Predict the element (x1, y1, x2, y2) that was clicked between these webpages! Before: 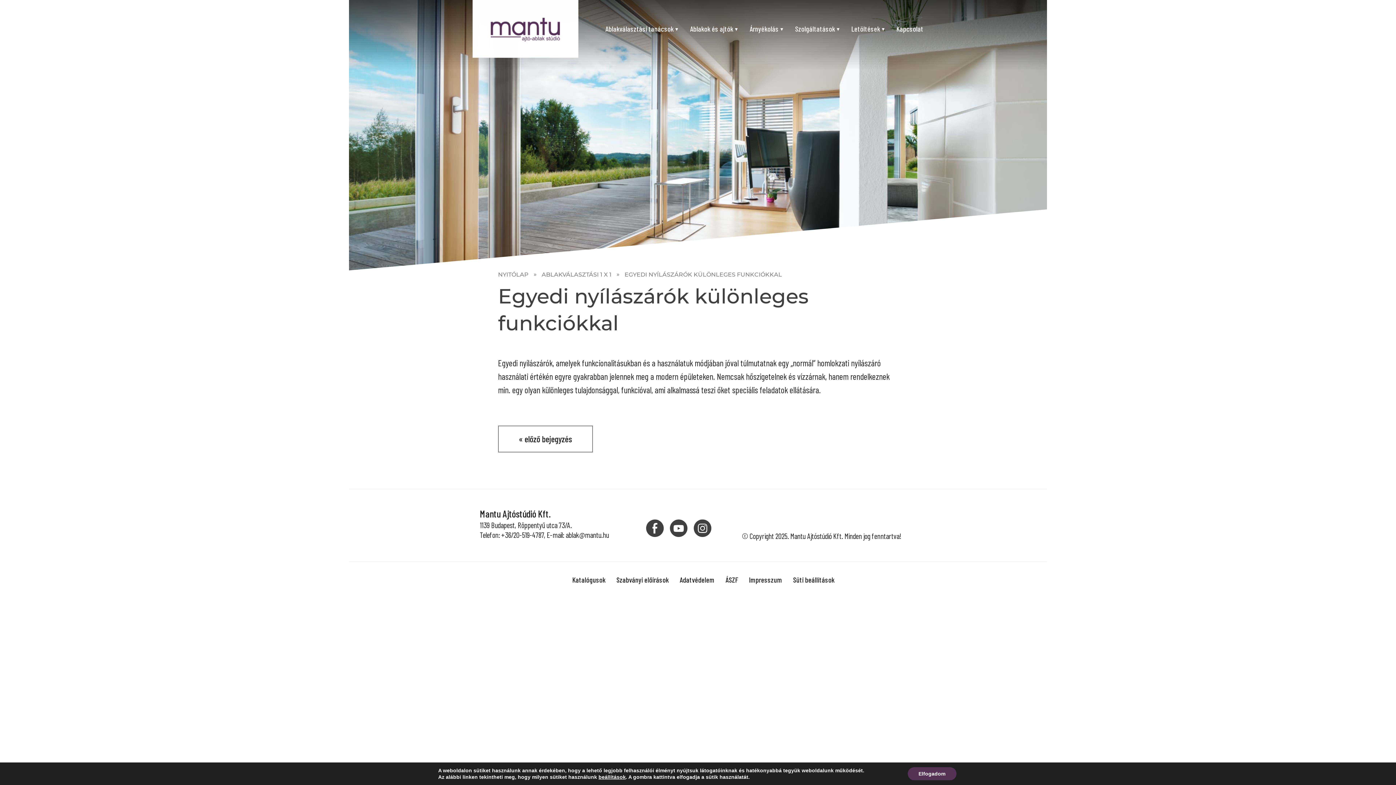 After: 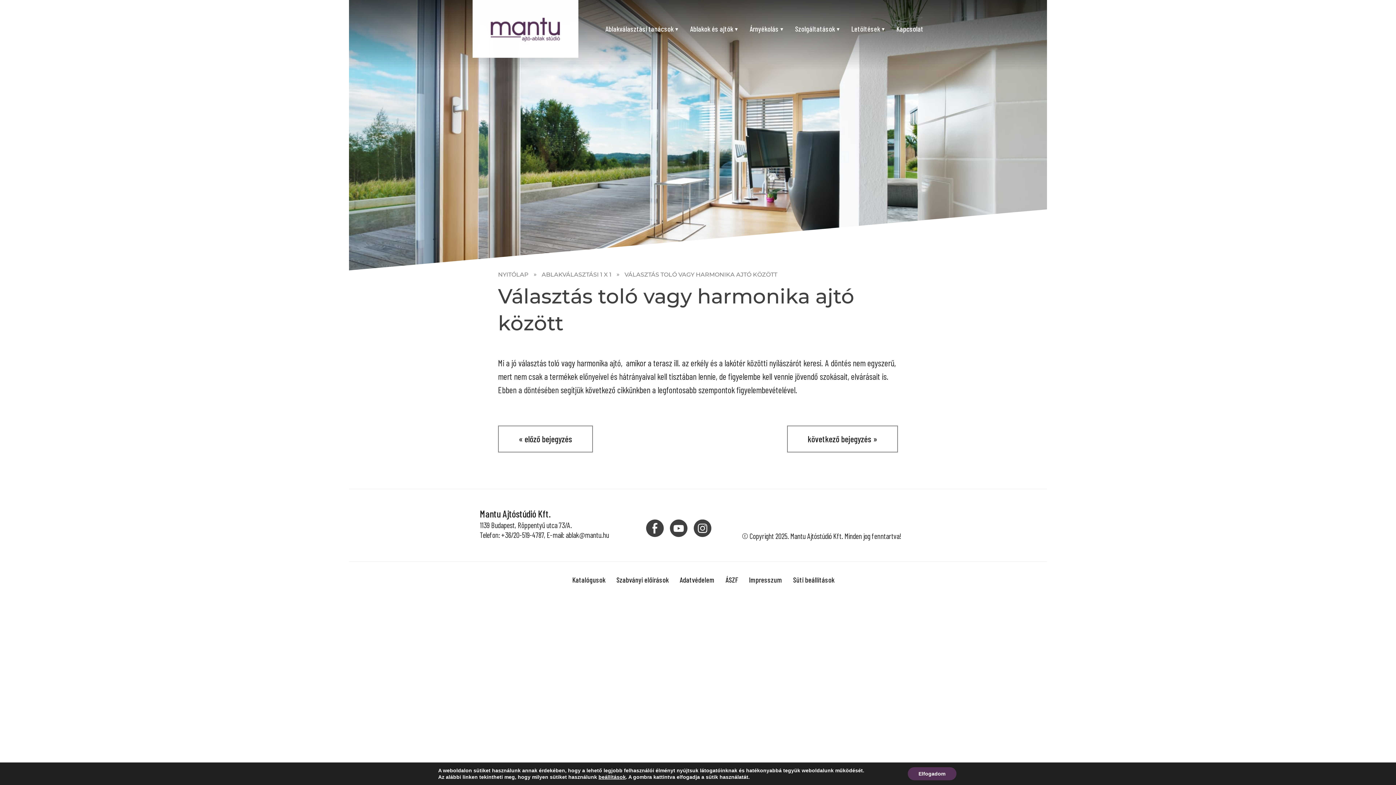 Action: bbox: (498, 425, 593, 452) label: « előző bejegyzés